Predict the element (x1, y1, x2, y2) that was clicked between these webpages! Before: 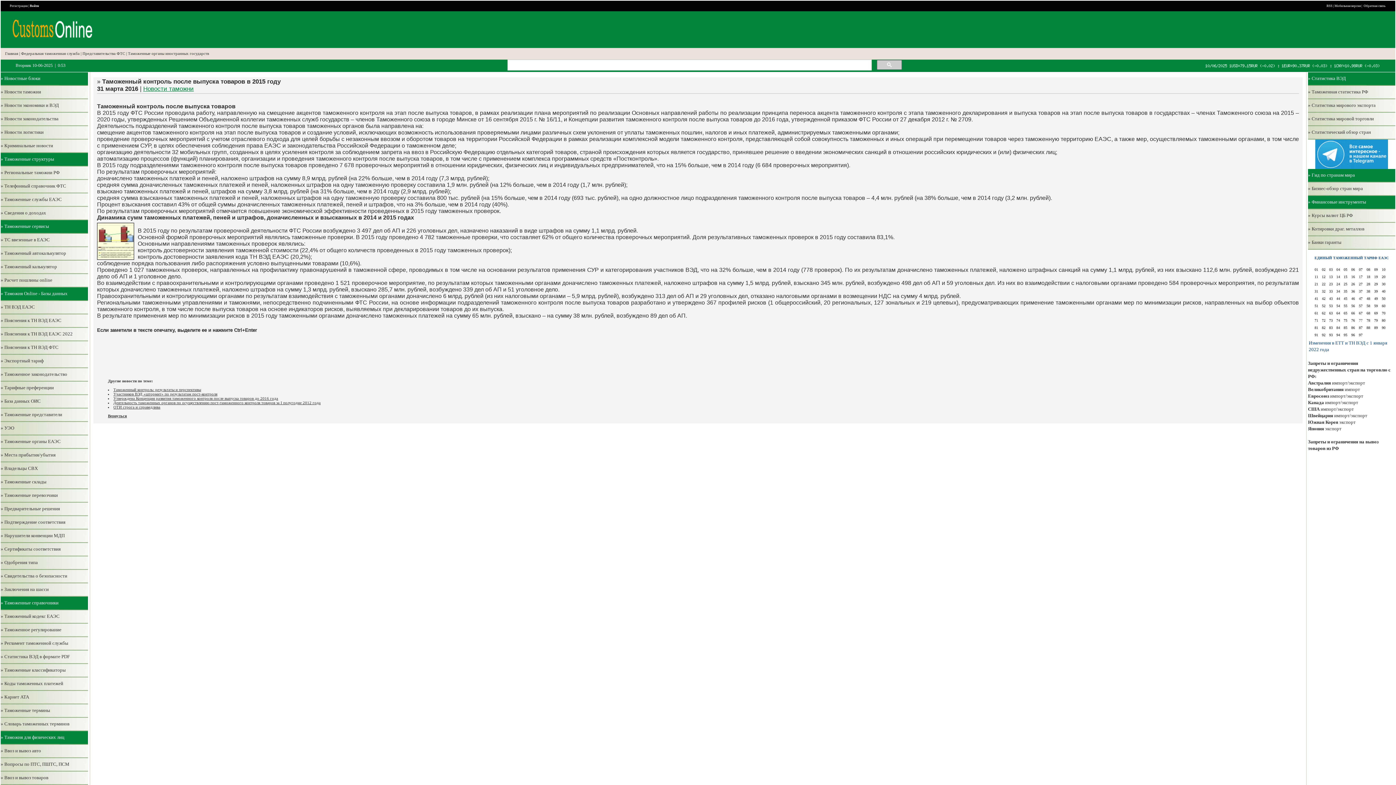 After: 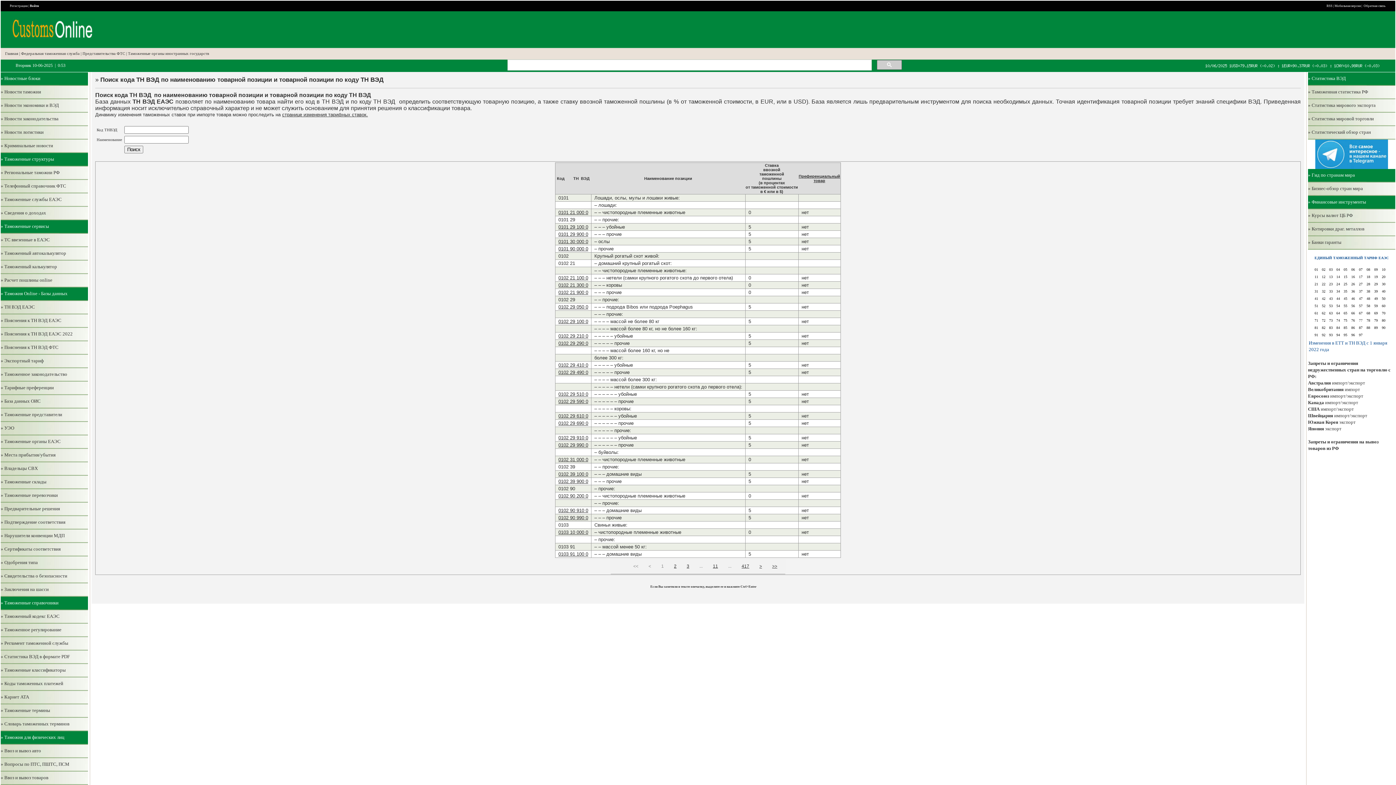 Action: label: ТН ВЭД ЕАЭС bbox: (4, 304, 34, 309)